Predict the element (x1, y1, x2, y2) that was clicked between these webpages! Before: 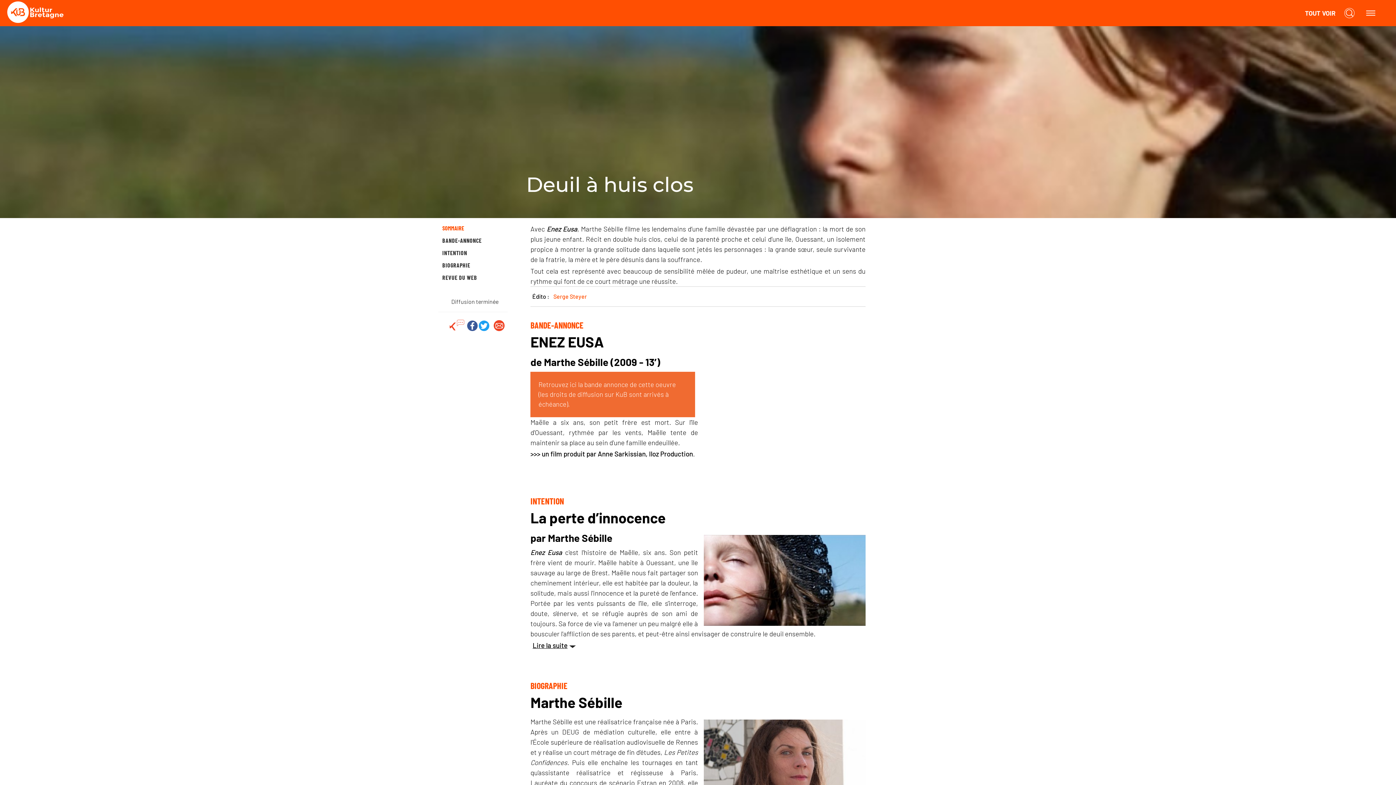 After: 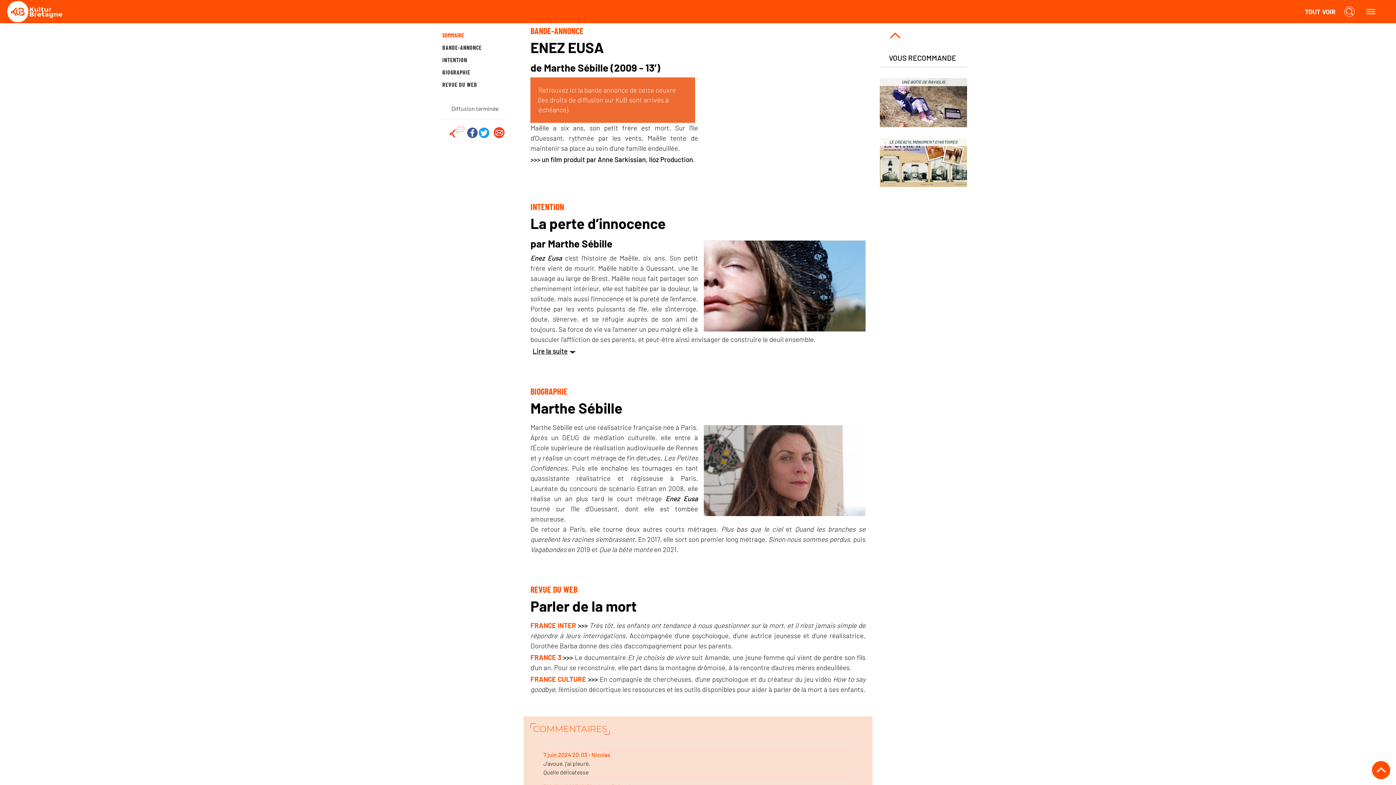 Action: label: BANDE-ANNONCE bbox: (442, 237, 481, 244)